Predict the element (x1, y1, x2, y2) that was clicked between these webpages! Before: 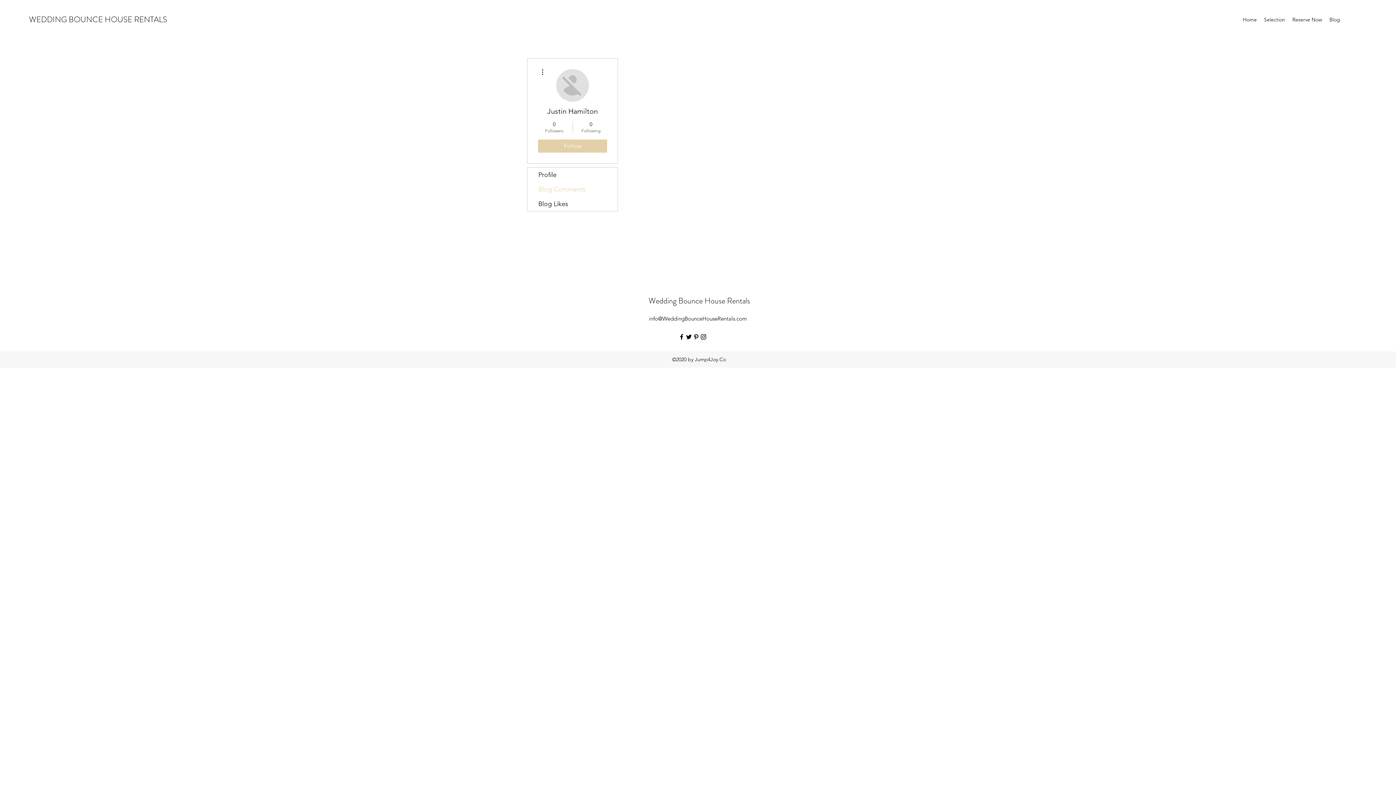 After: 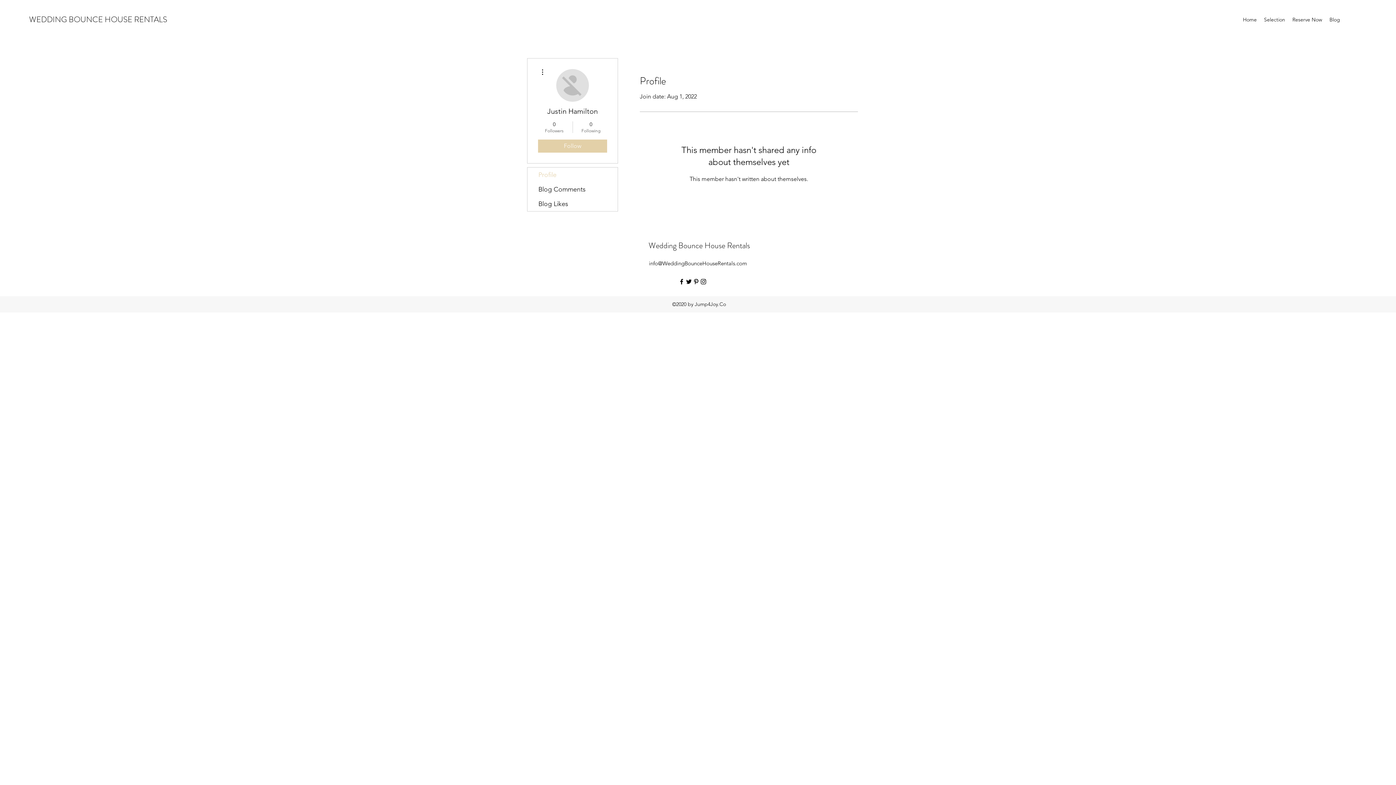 Action: bbox: (527, 167, 617, 182) label: Profile